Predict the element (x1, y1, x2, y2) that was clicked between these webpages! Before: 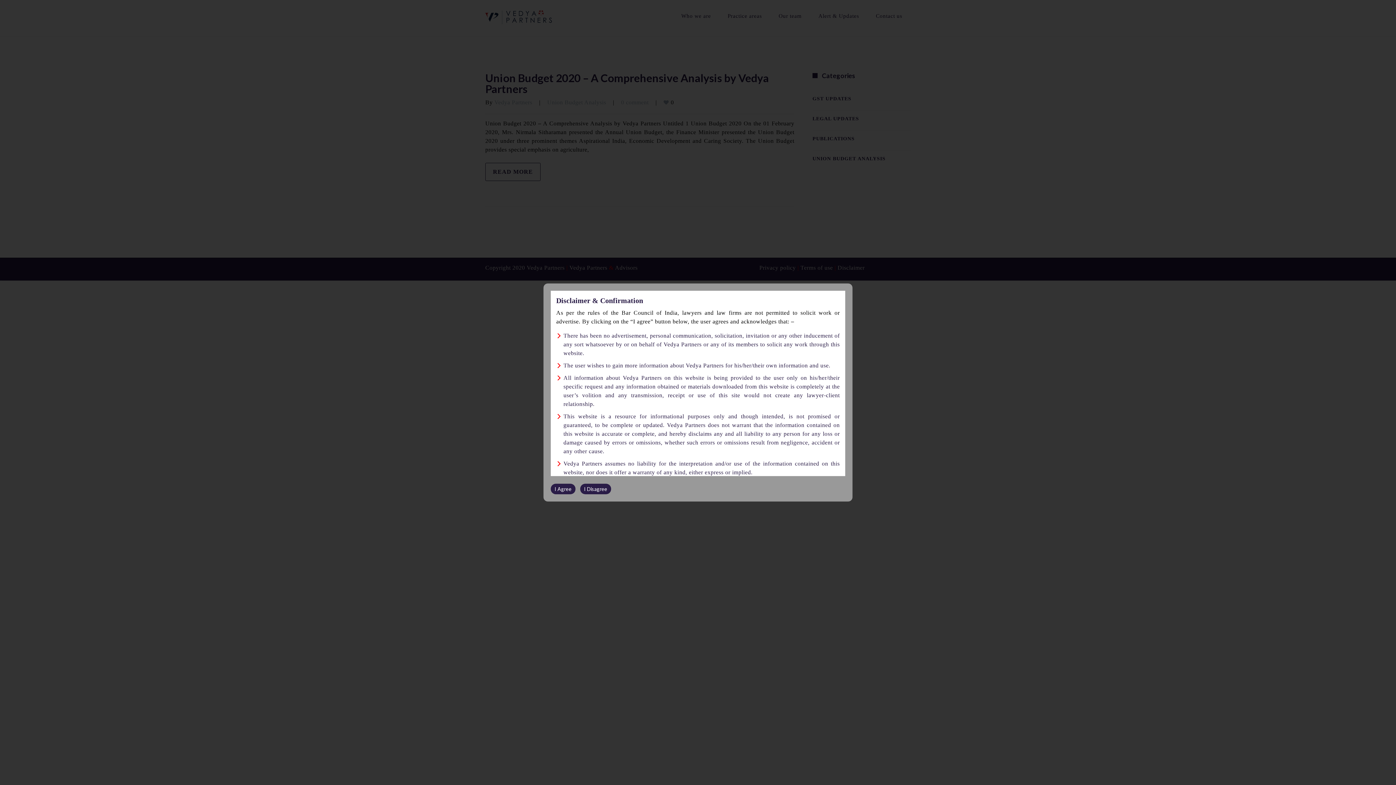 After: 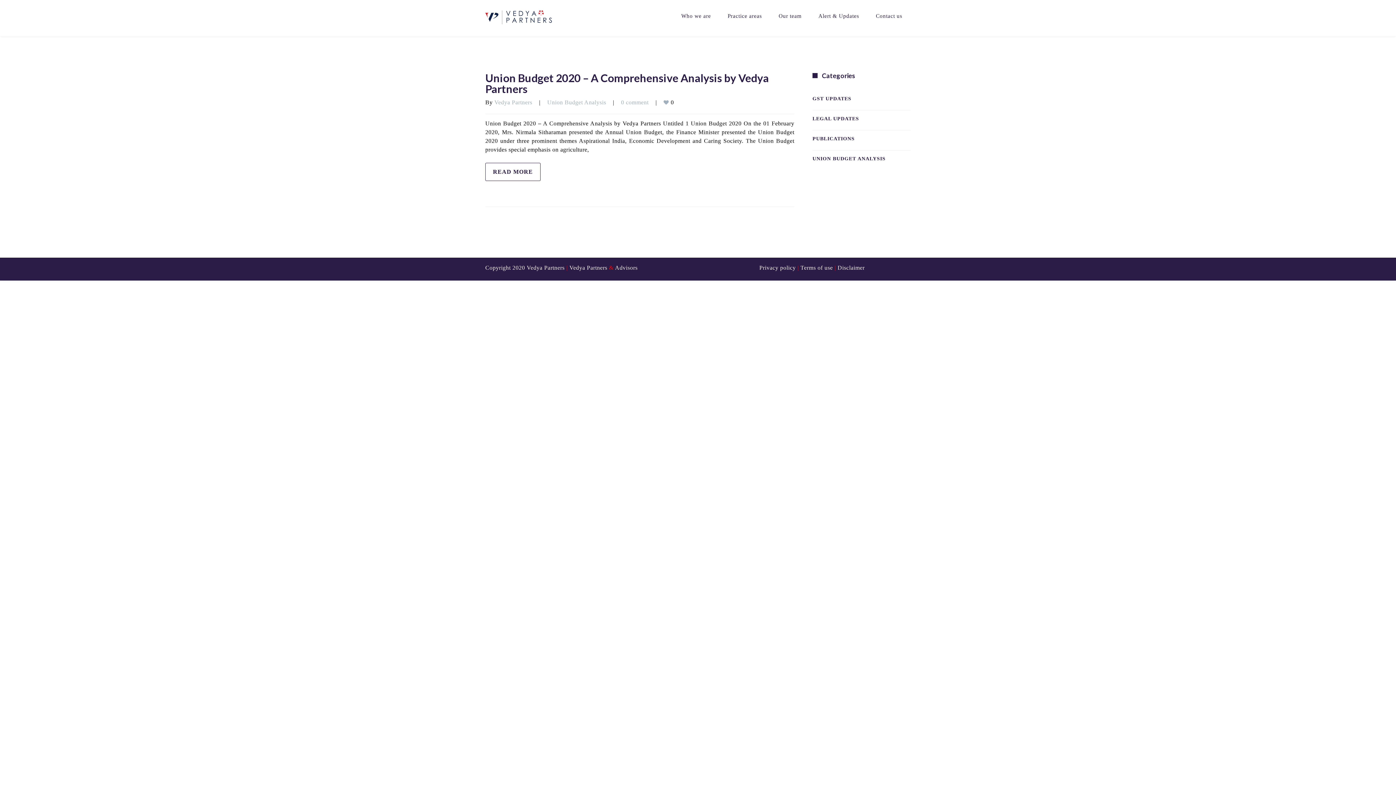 Action: bbox: (550, 483, 575, 494) label: I Agree